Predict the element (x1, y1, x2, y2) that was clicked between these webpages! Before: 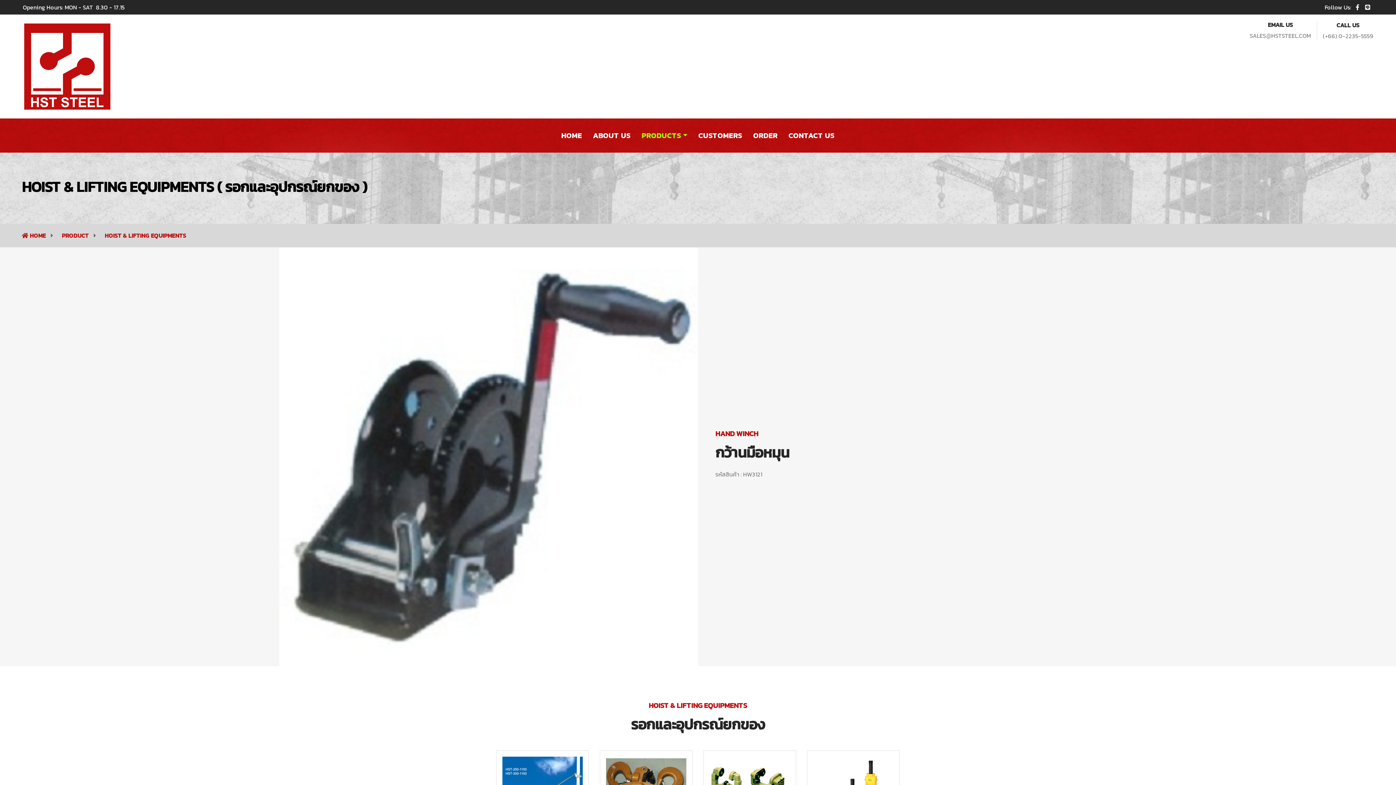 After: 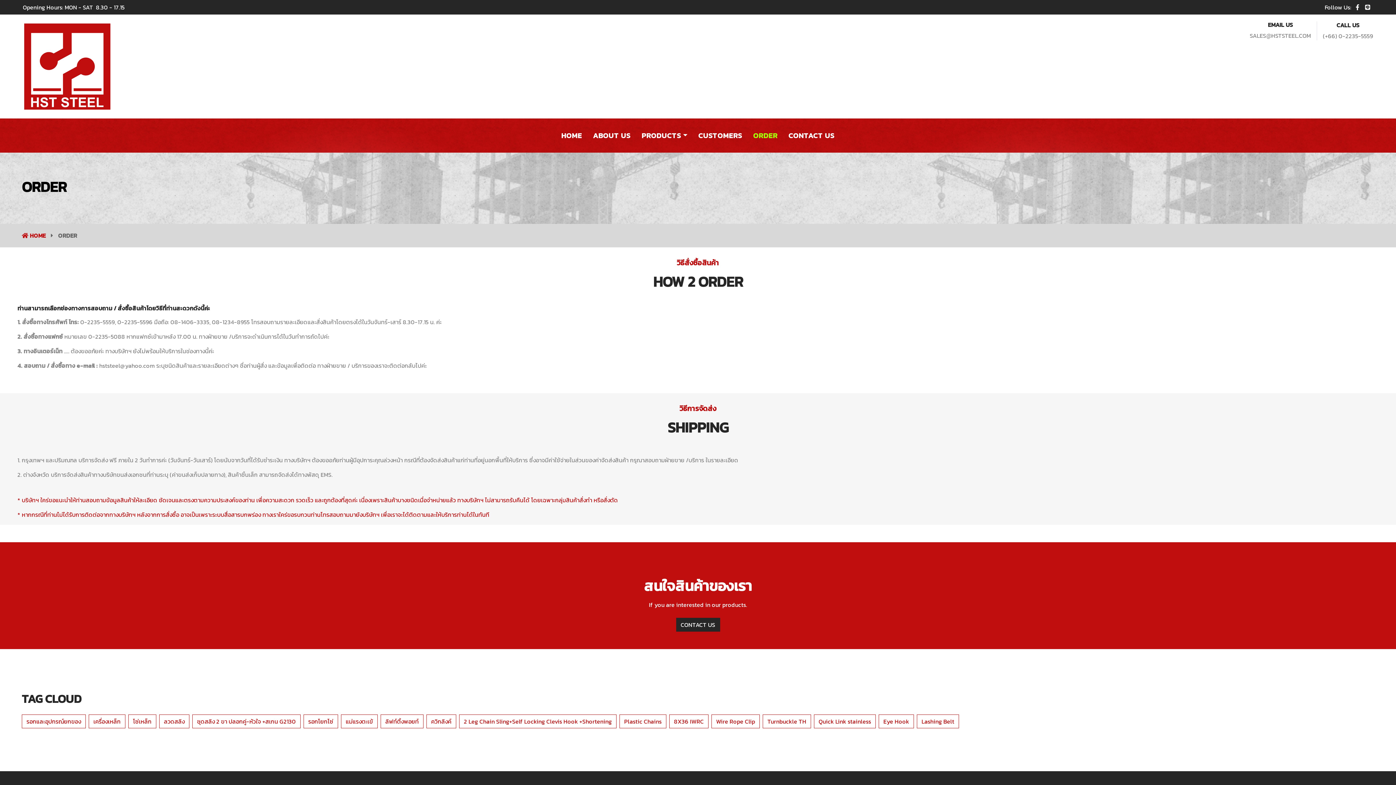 Action: label: ORDER bbox: (748, 127, 783, 143)